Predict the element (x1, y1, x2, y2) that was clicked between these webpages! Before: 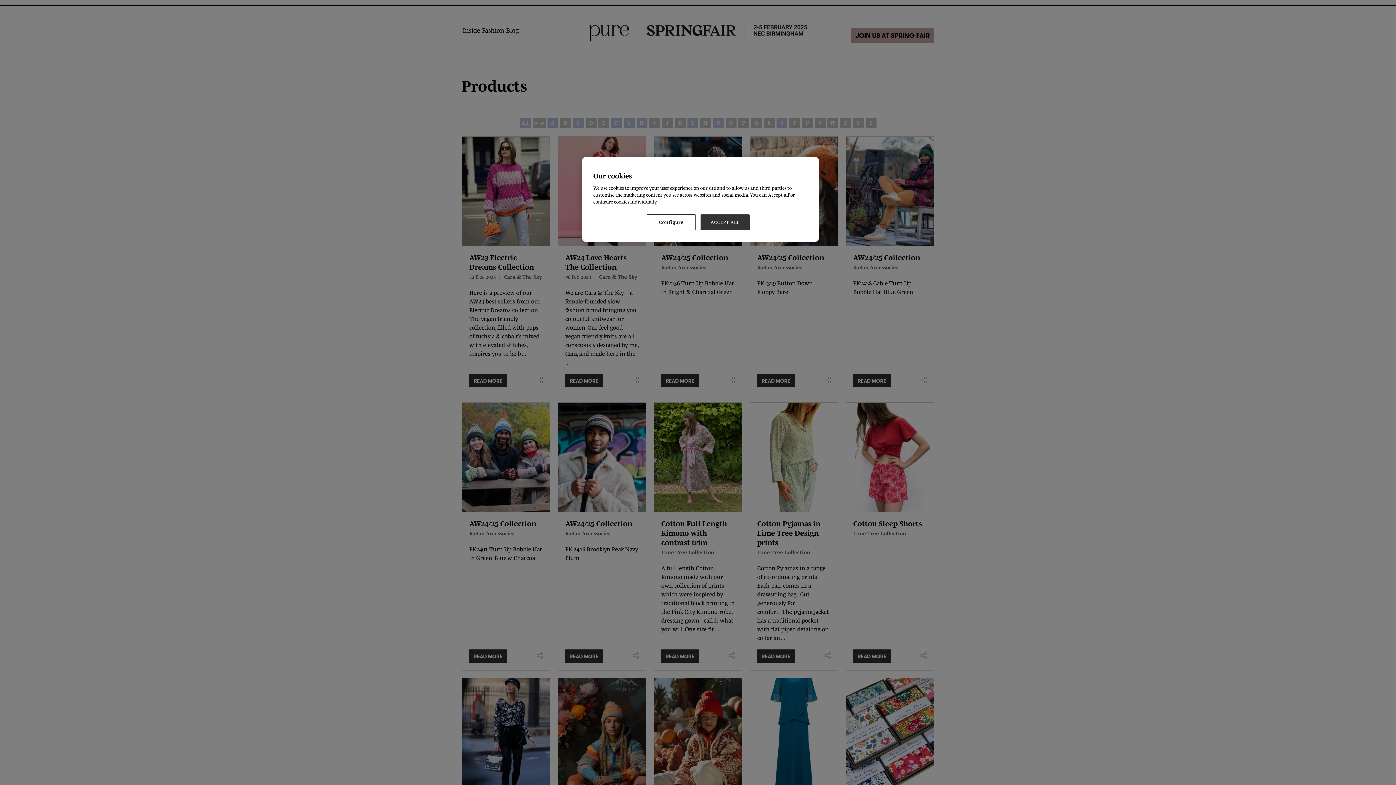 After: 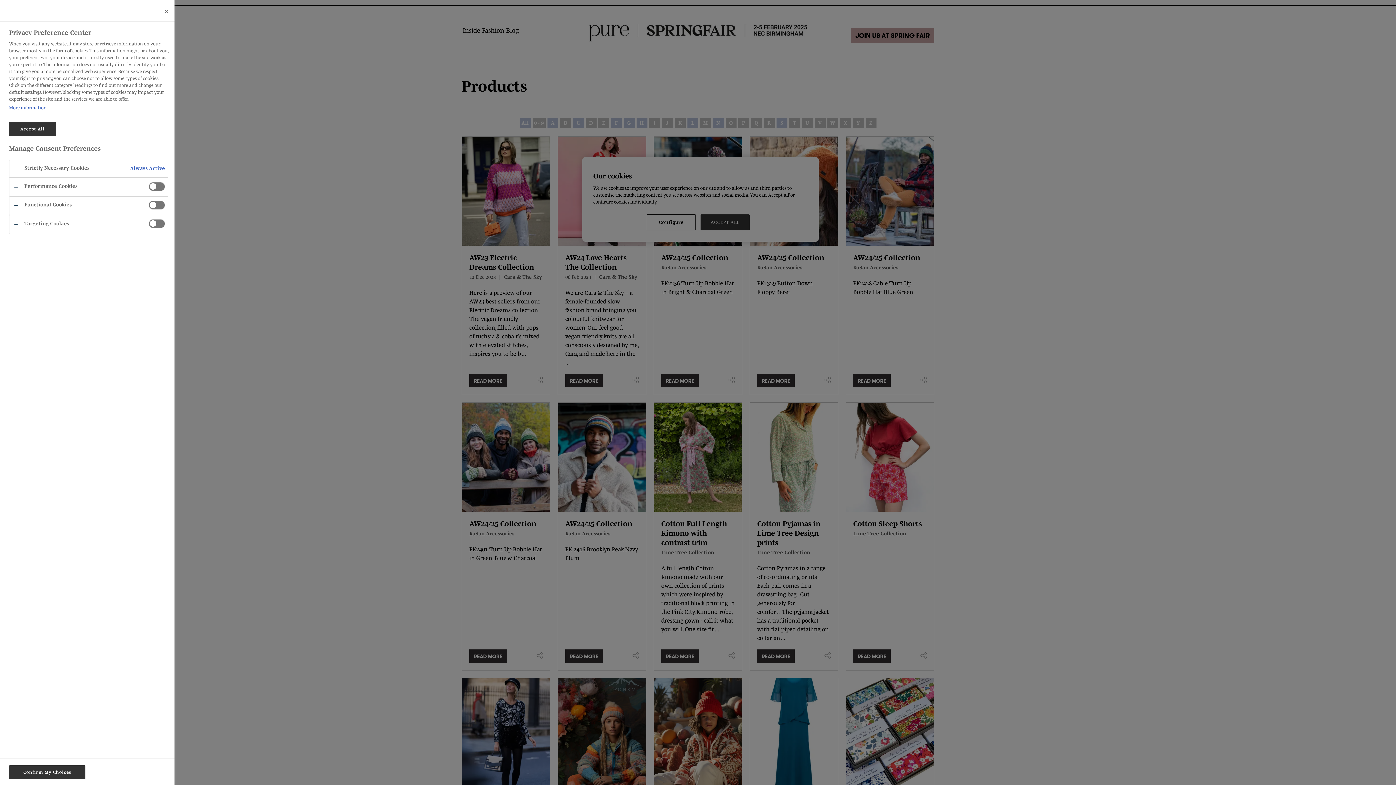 Action: bbox: (646, 214, 696, 230) label: Configure